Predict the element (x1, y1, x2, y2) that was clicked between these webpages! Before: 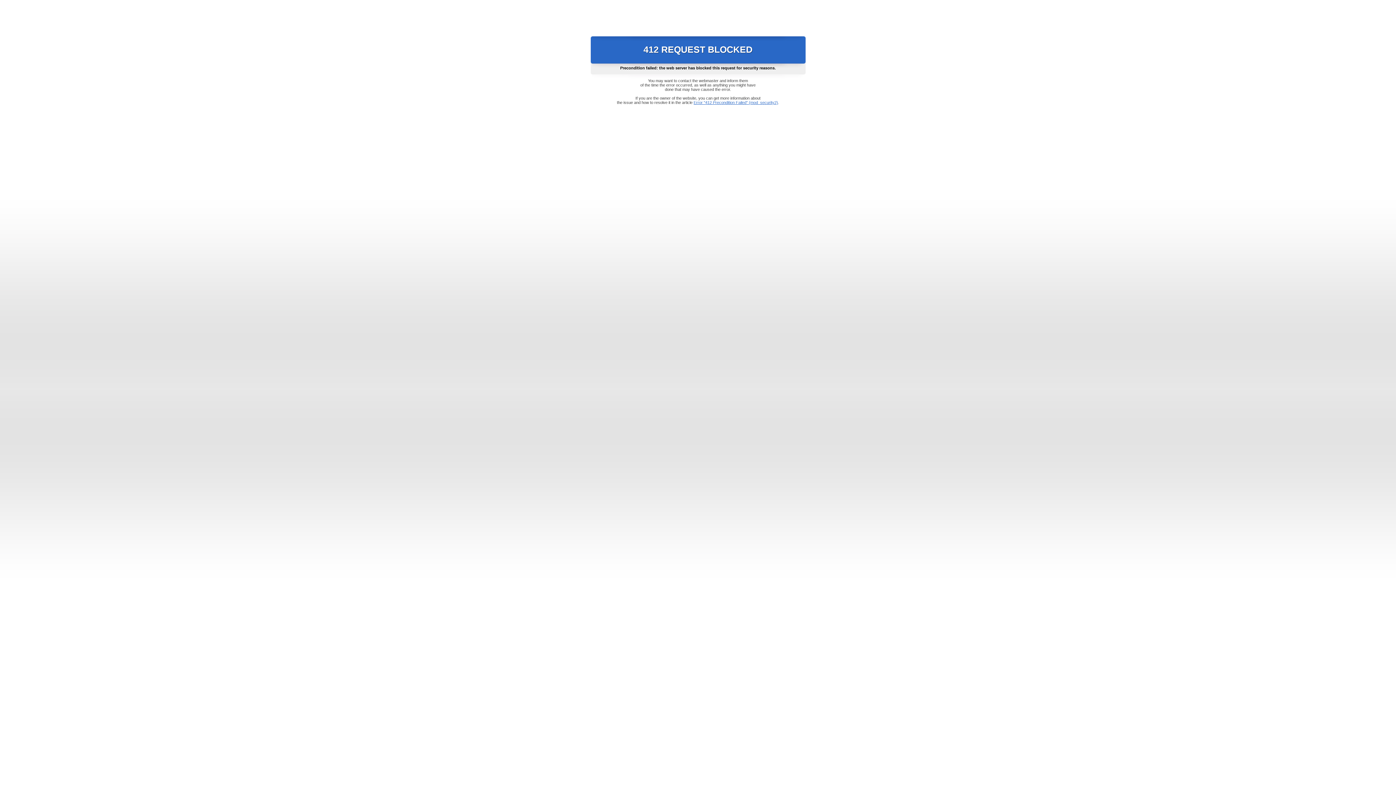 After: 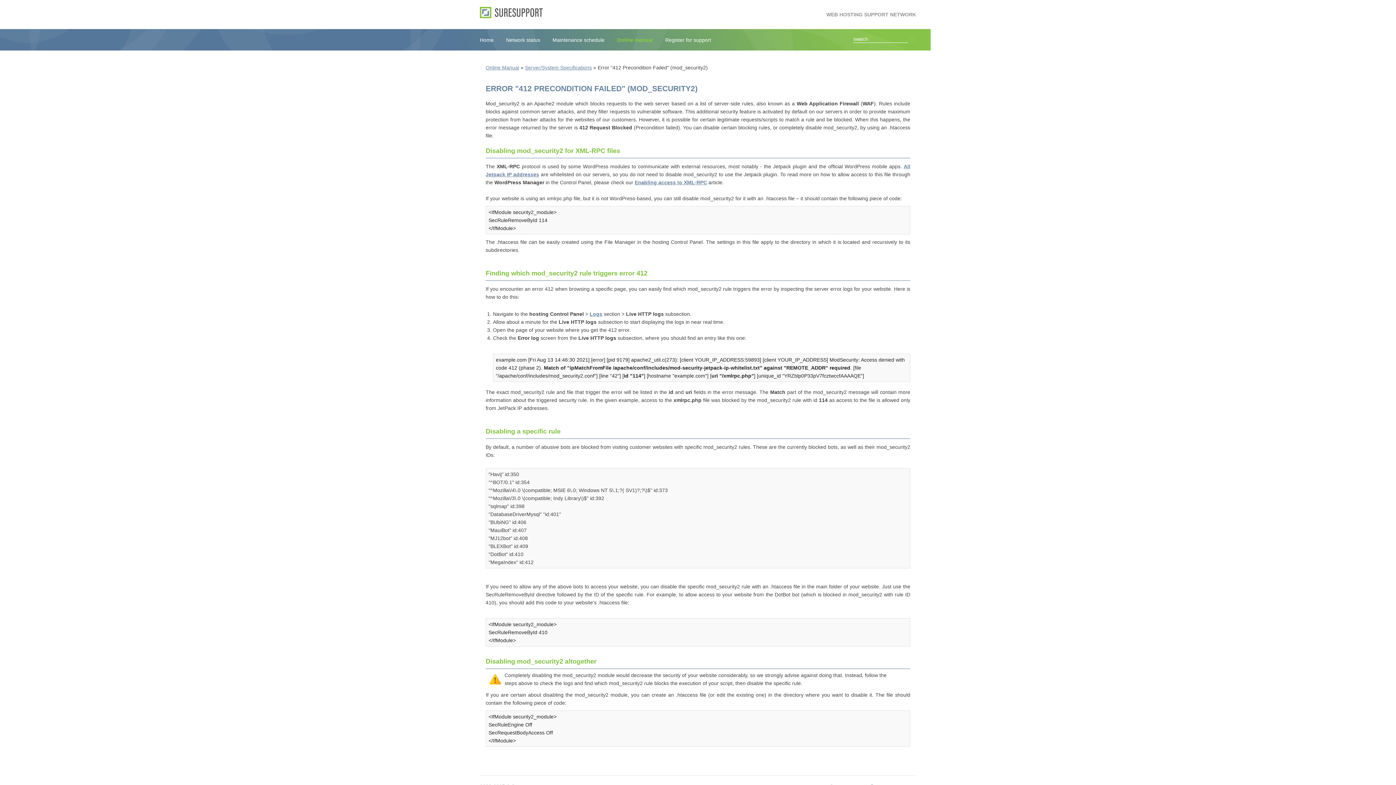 Action: bbox: (693, 100, 778, 104) label: Error "412 Precondition Failed" (mod_security2)